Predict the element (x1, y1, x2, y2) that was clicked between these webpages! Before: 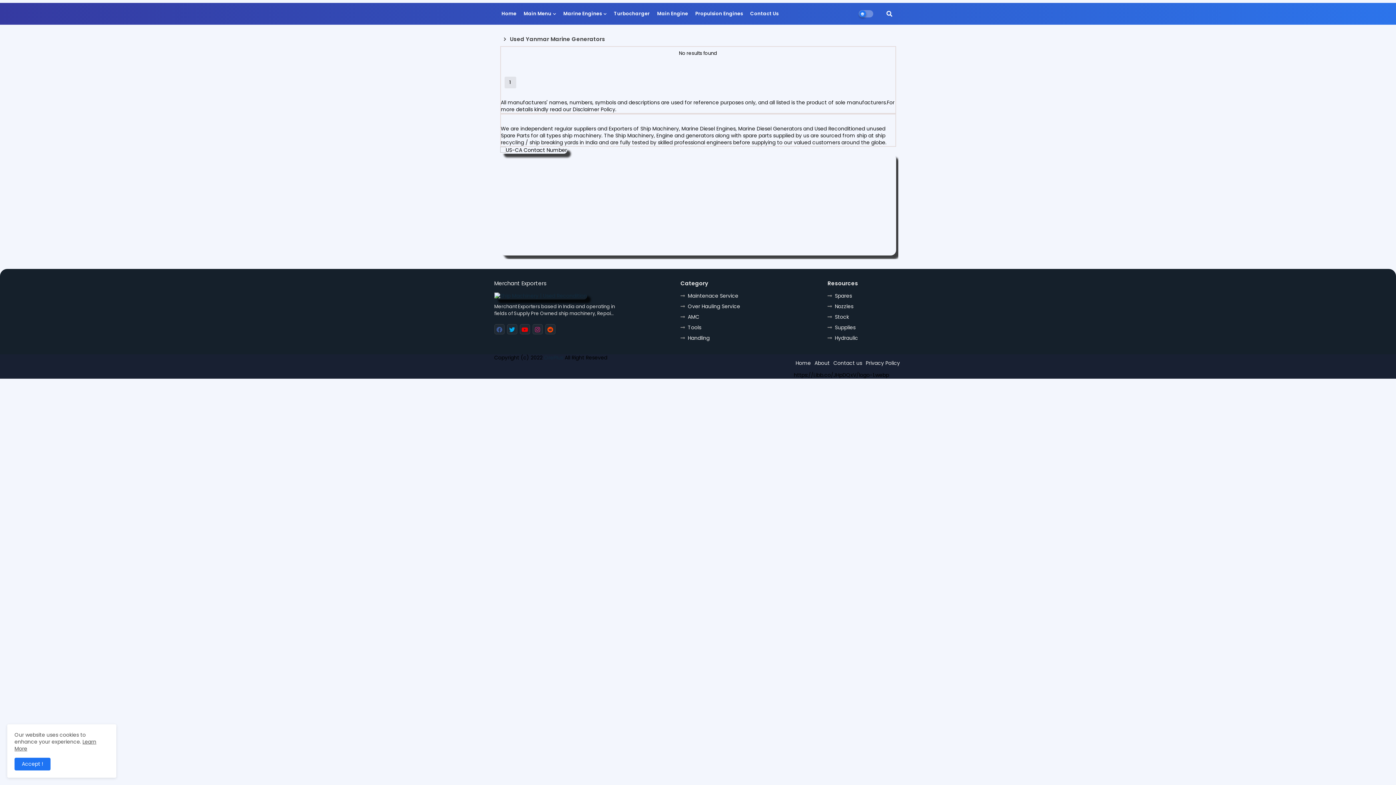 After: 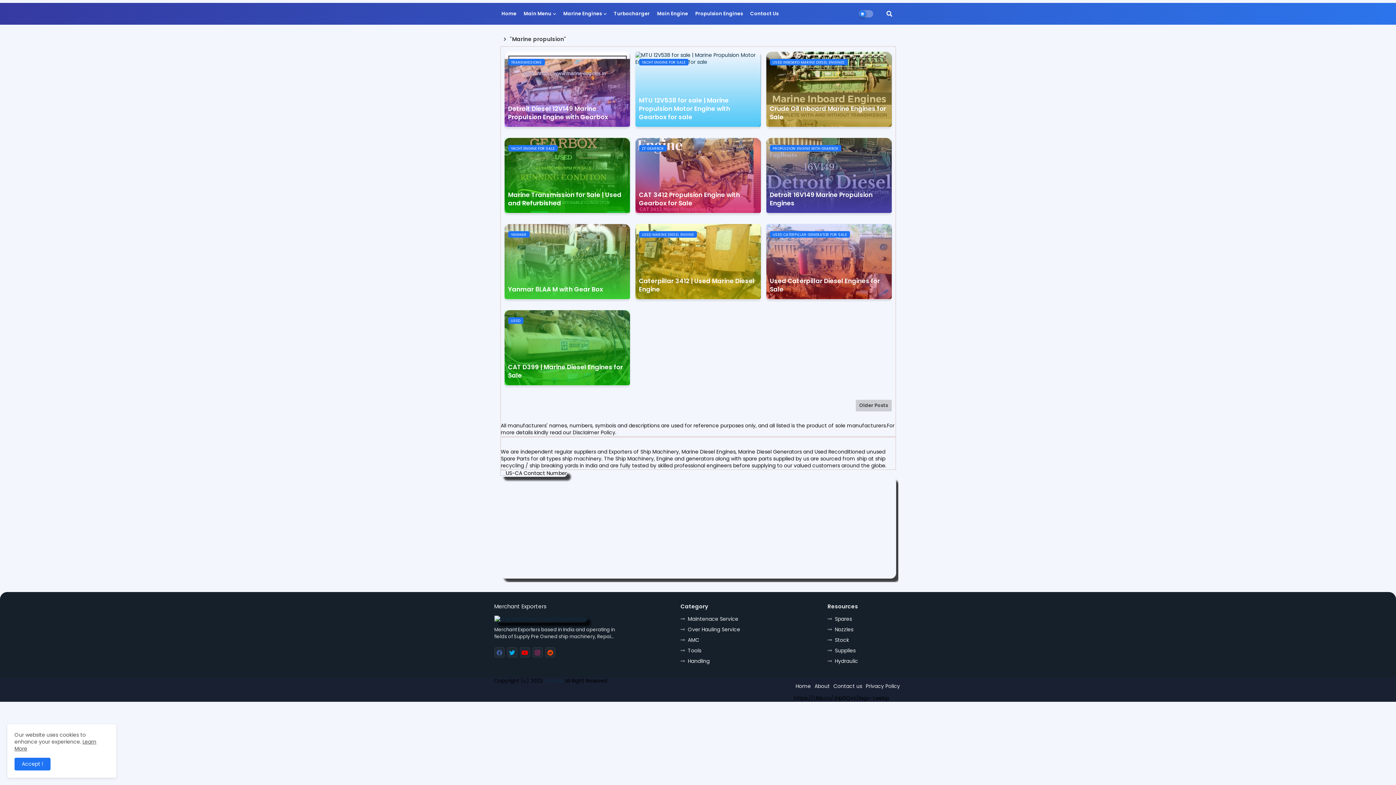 Action: label: Propulsion Engines bbox: (691, 2, 746, 24)